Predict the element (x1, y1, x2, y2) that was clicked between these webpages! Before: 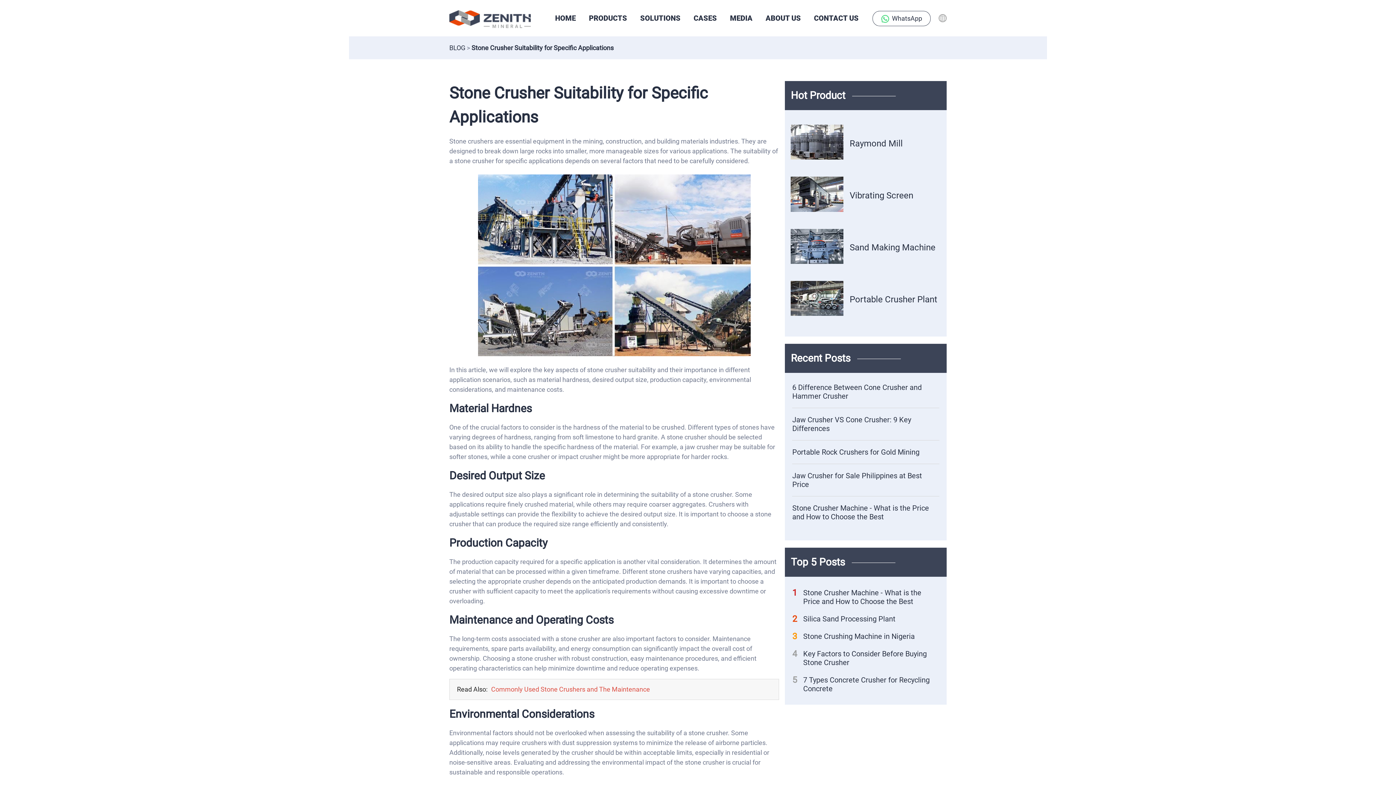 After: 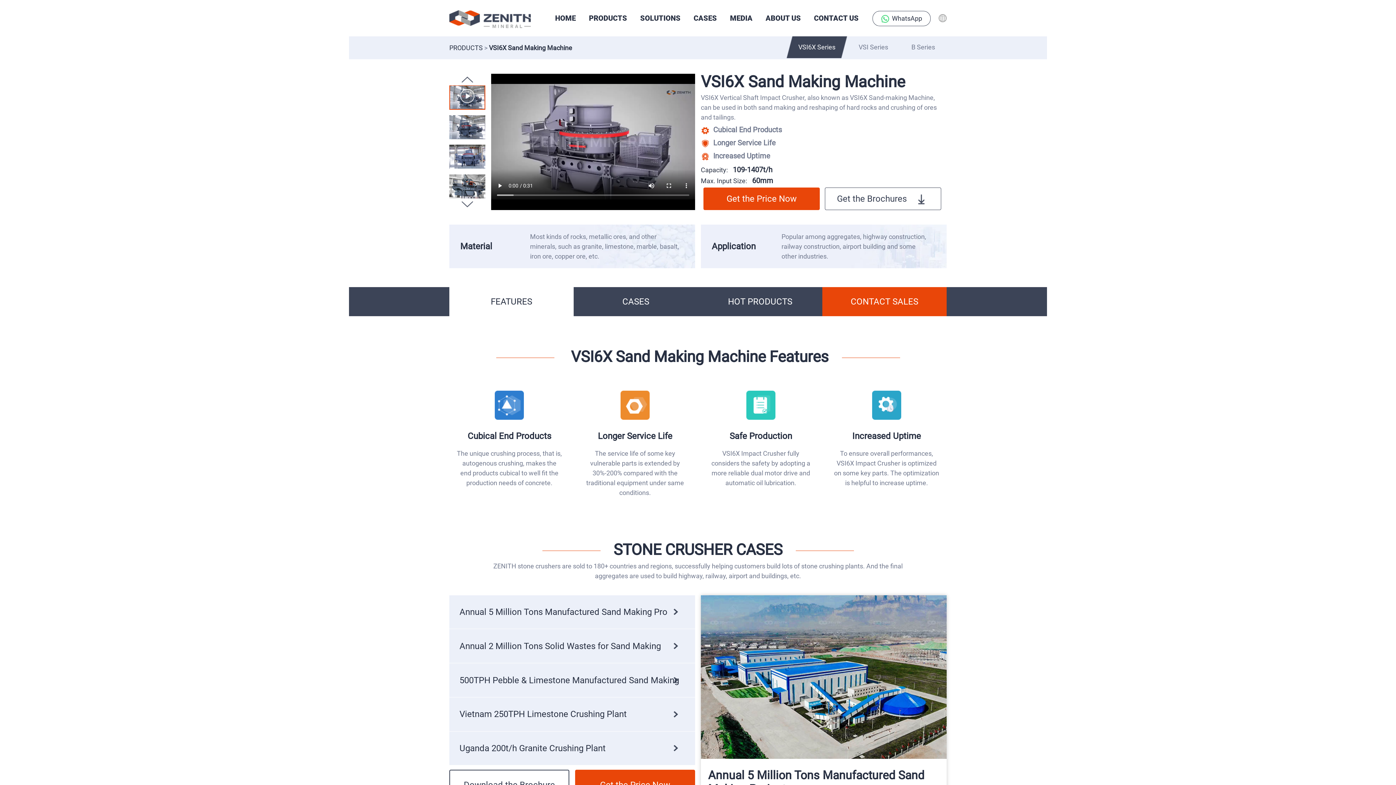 Action: label: Sand Making Machine bbox: (849, 242, 935, 252)